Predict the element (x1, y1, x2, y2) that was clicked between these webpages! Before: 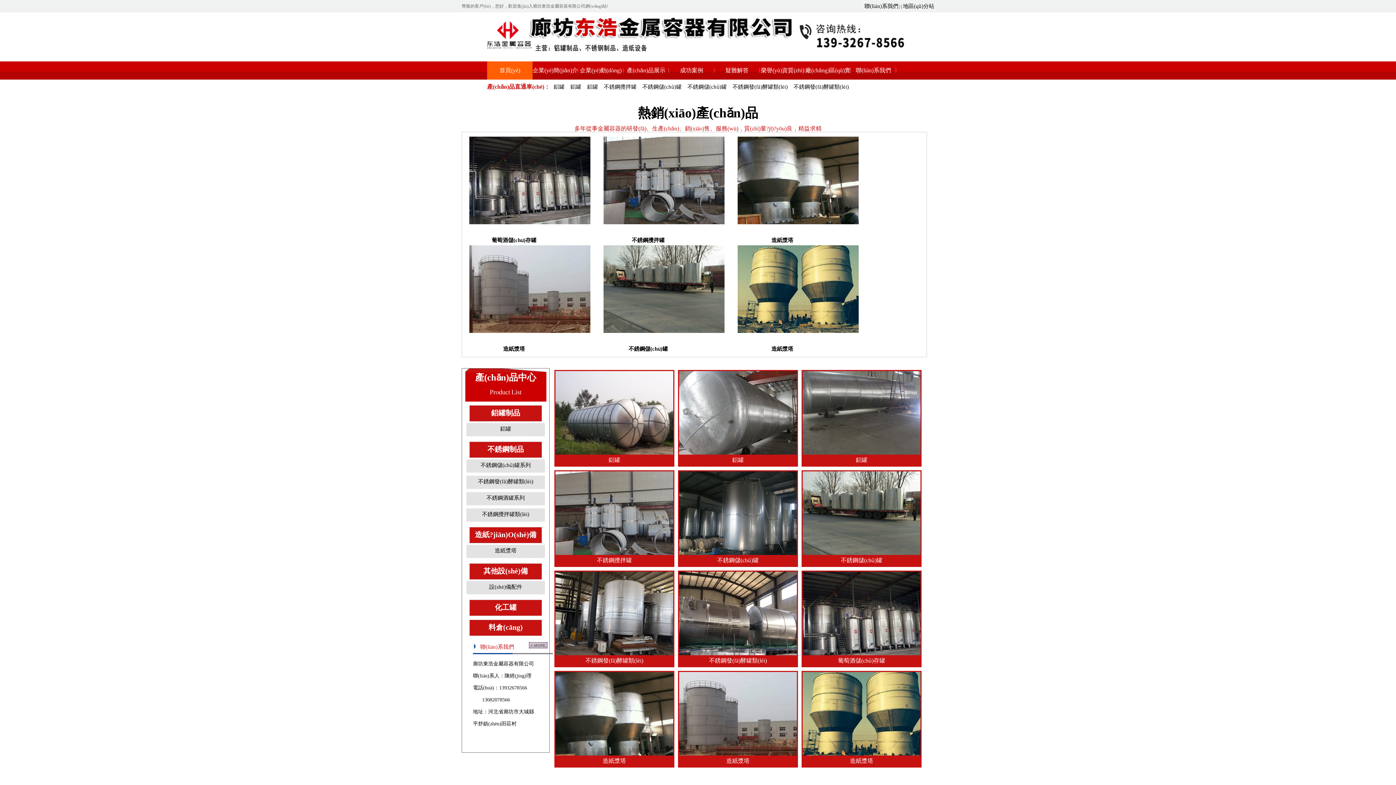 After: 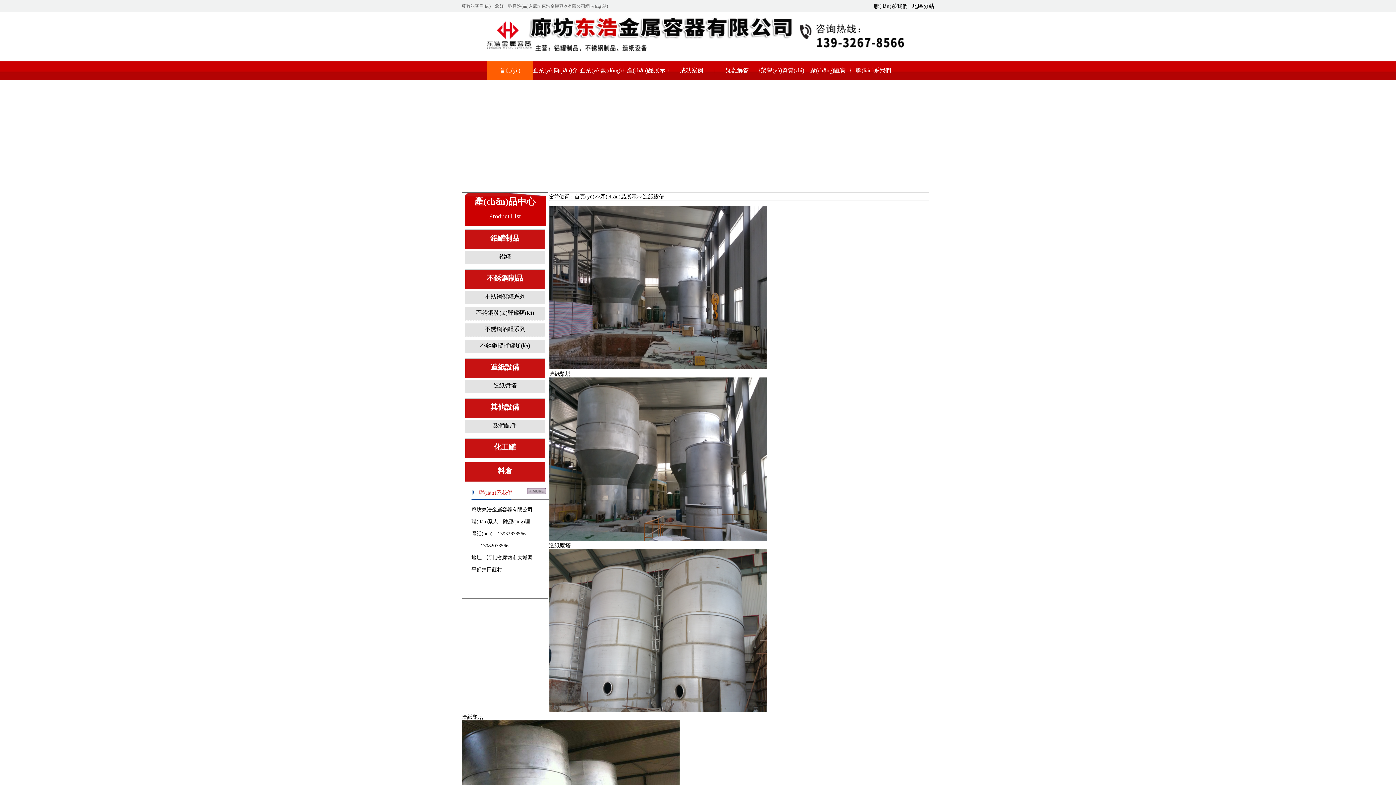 Action: bbox: (475, 530, 536, 538) label: 造紙?jiān)O(shè)備